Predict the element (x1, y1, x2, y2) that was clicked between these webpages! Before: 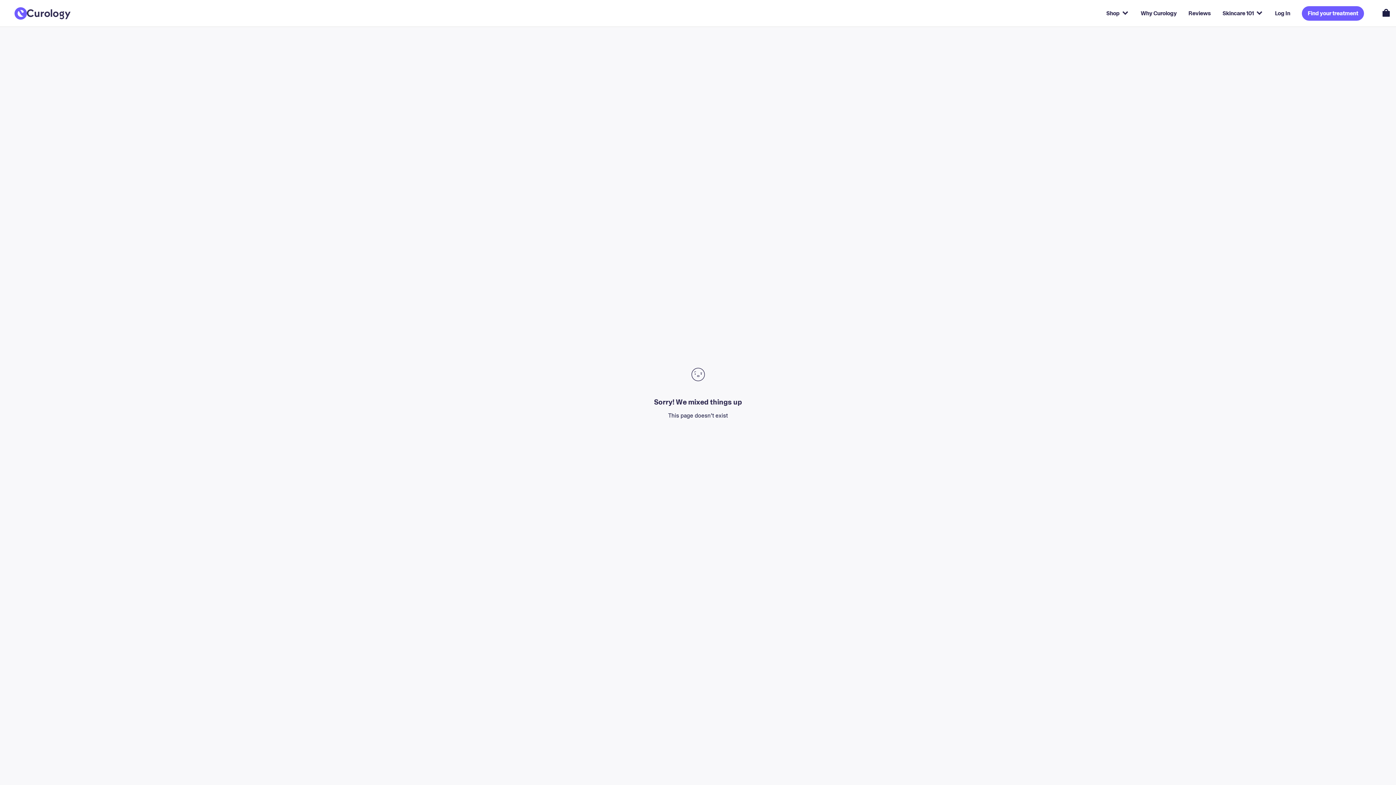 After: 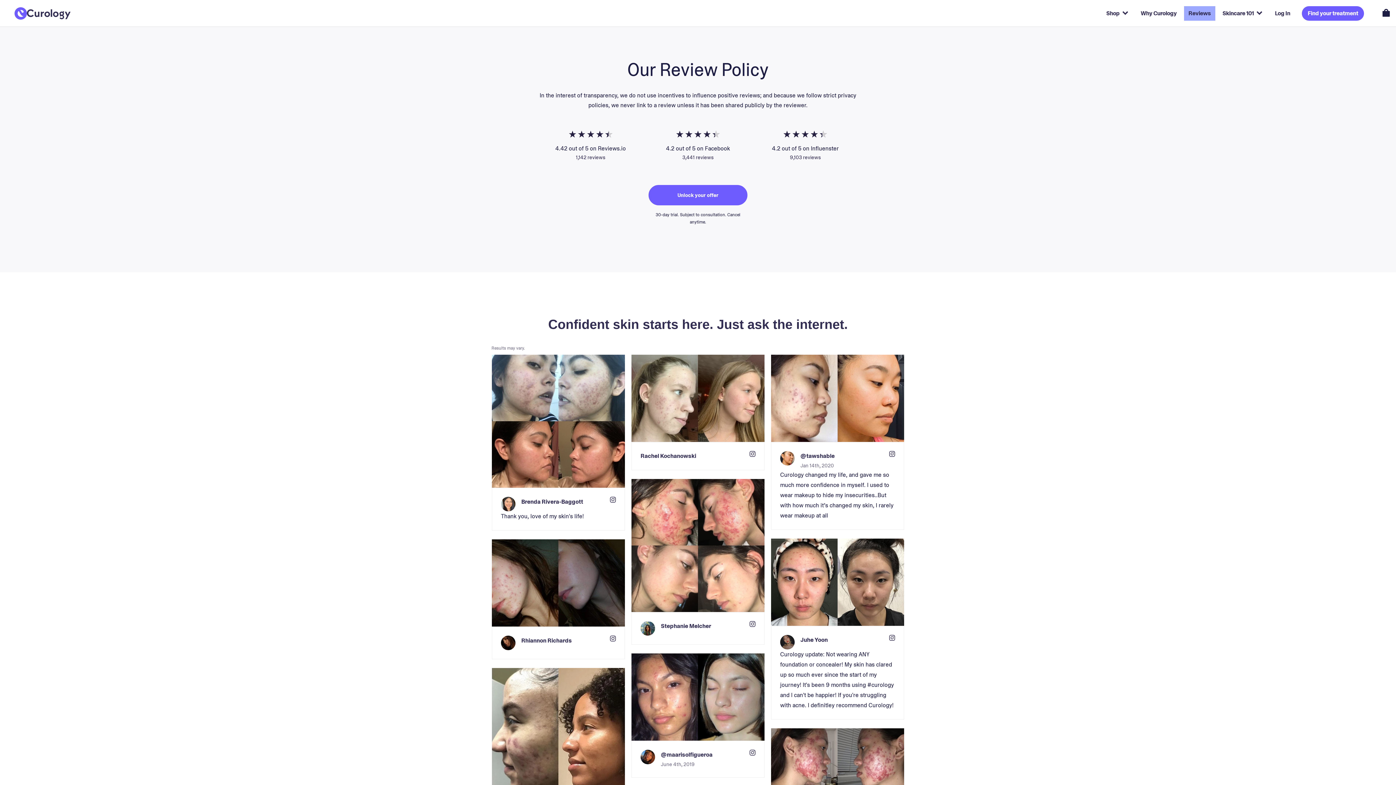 Action: bbox: (1184, 6, 1215, 20) label: Reviews